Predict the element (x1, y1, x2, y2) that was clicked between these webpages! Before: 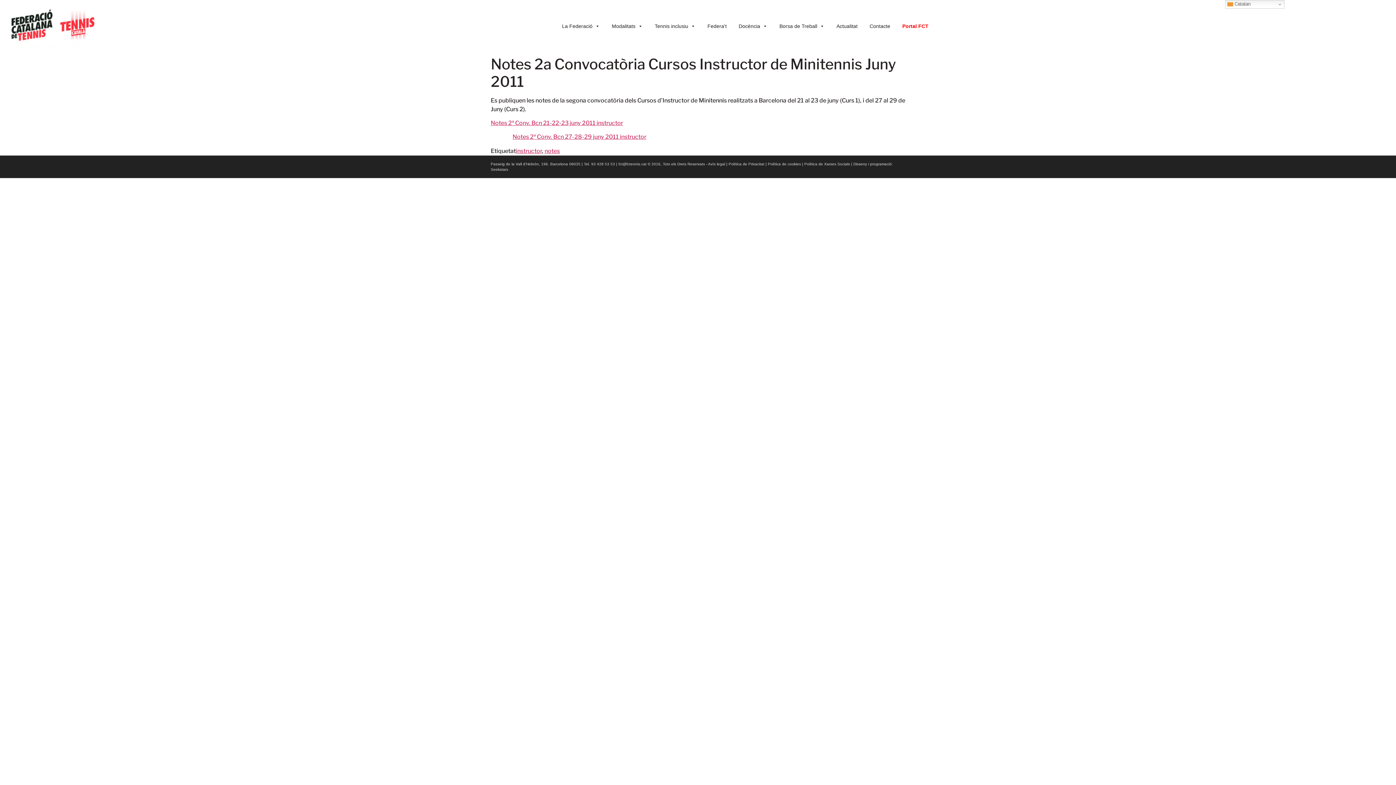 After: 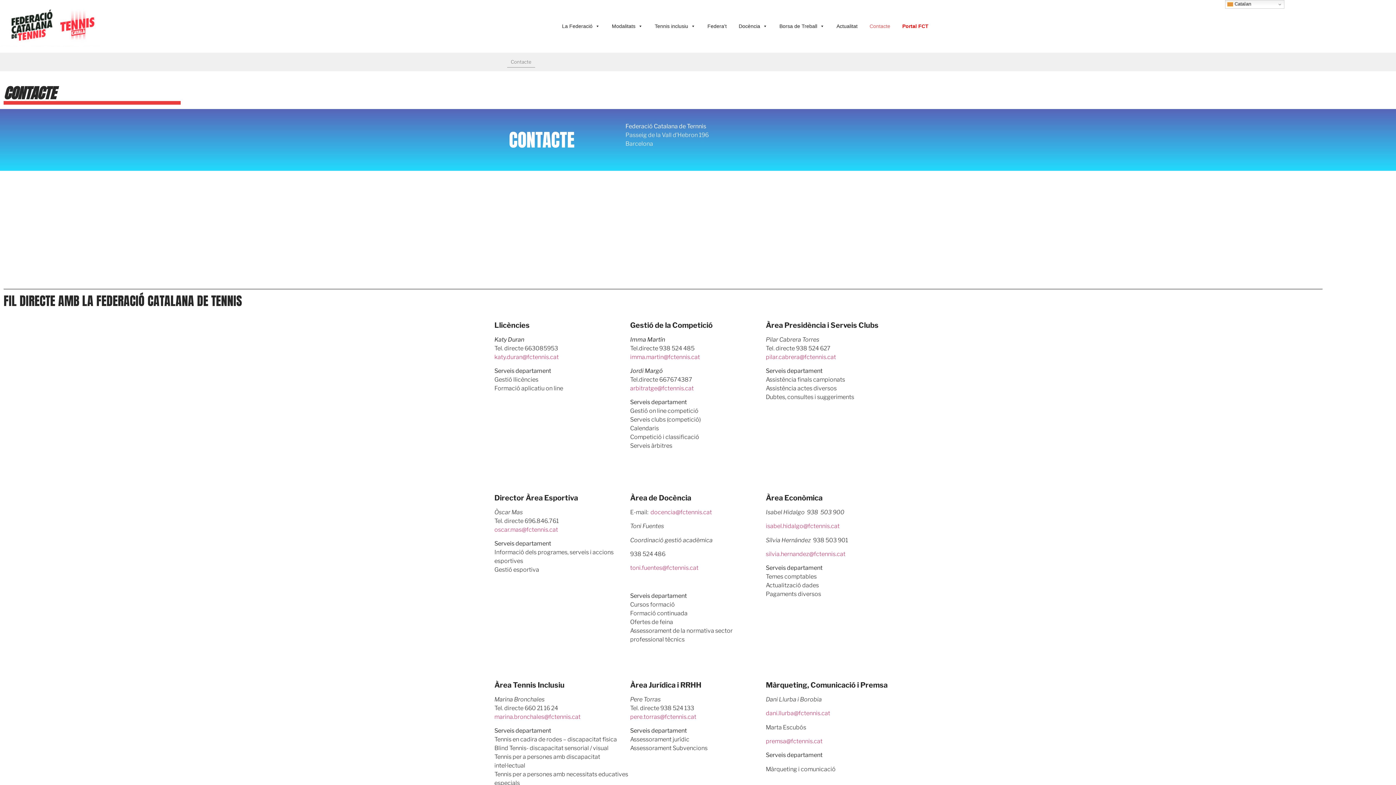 Action: bbox: (866, 11, 894, 40) label: Contacte